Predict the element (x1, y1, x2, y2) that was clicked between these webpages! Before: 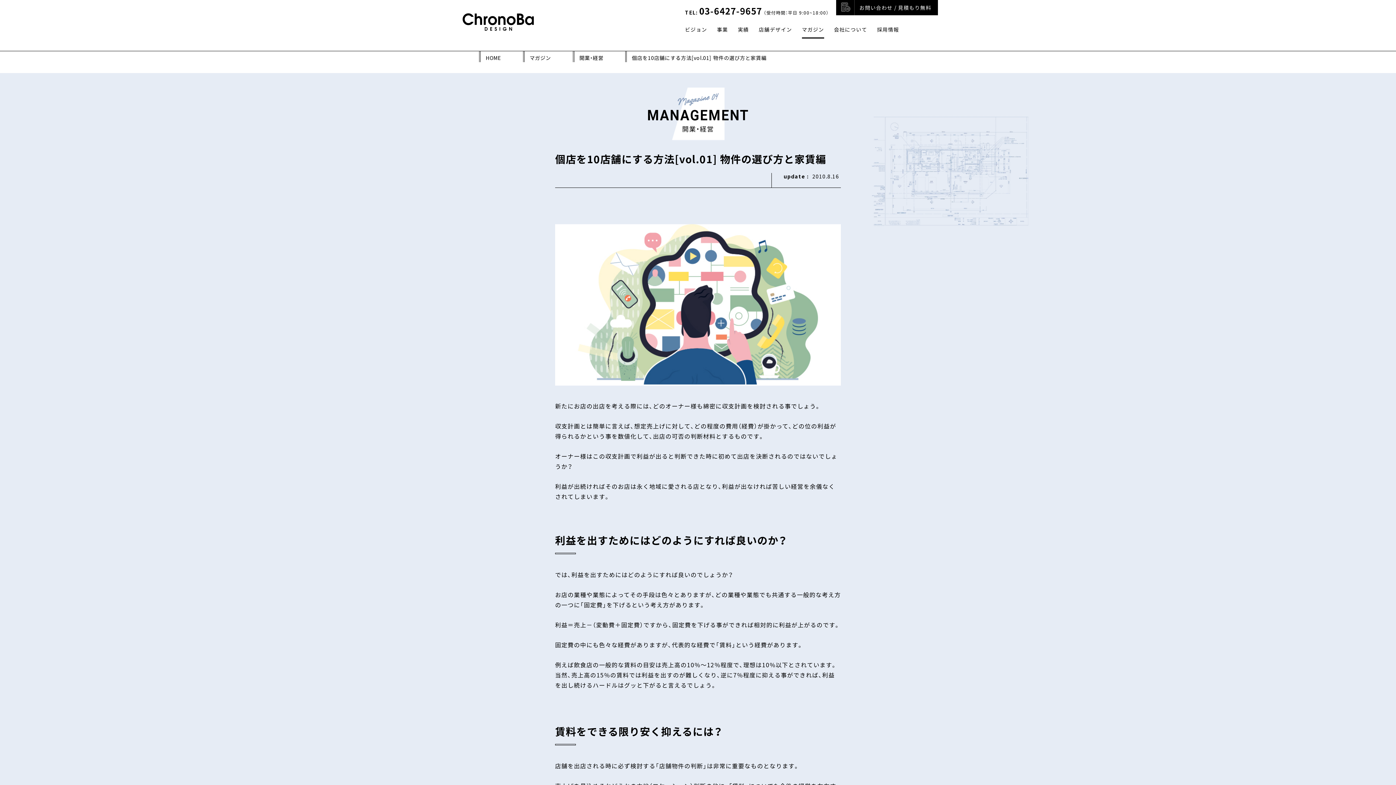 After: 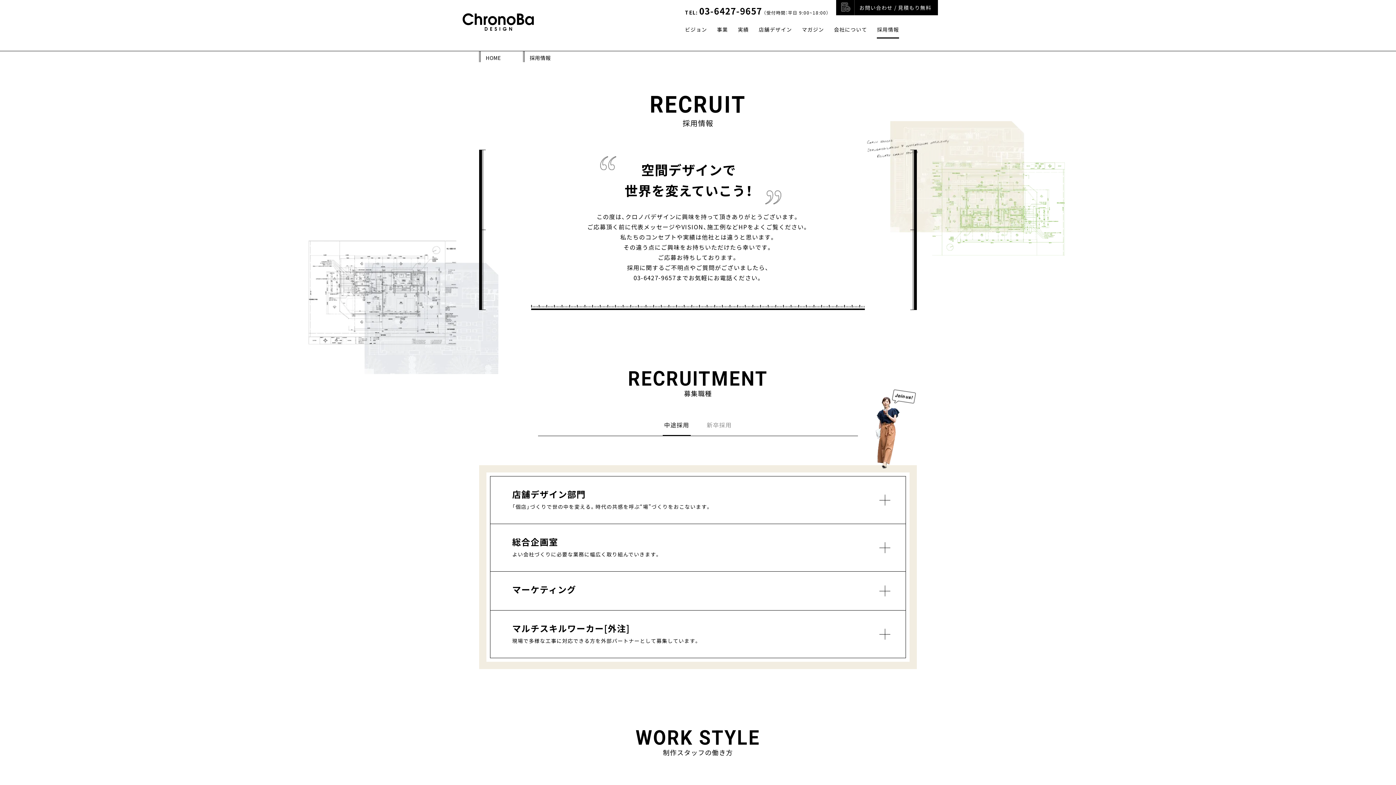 Action: label: 採用情報 bbox: (877, 20, 899, 38)